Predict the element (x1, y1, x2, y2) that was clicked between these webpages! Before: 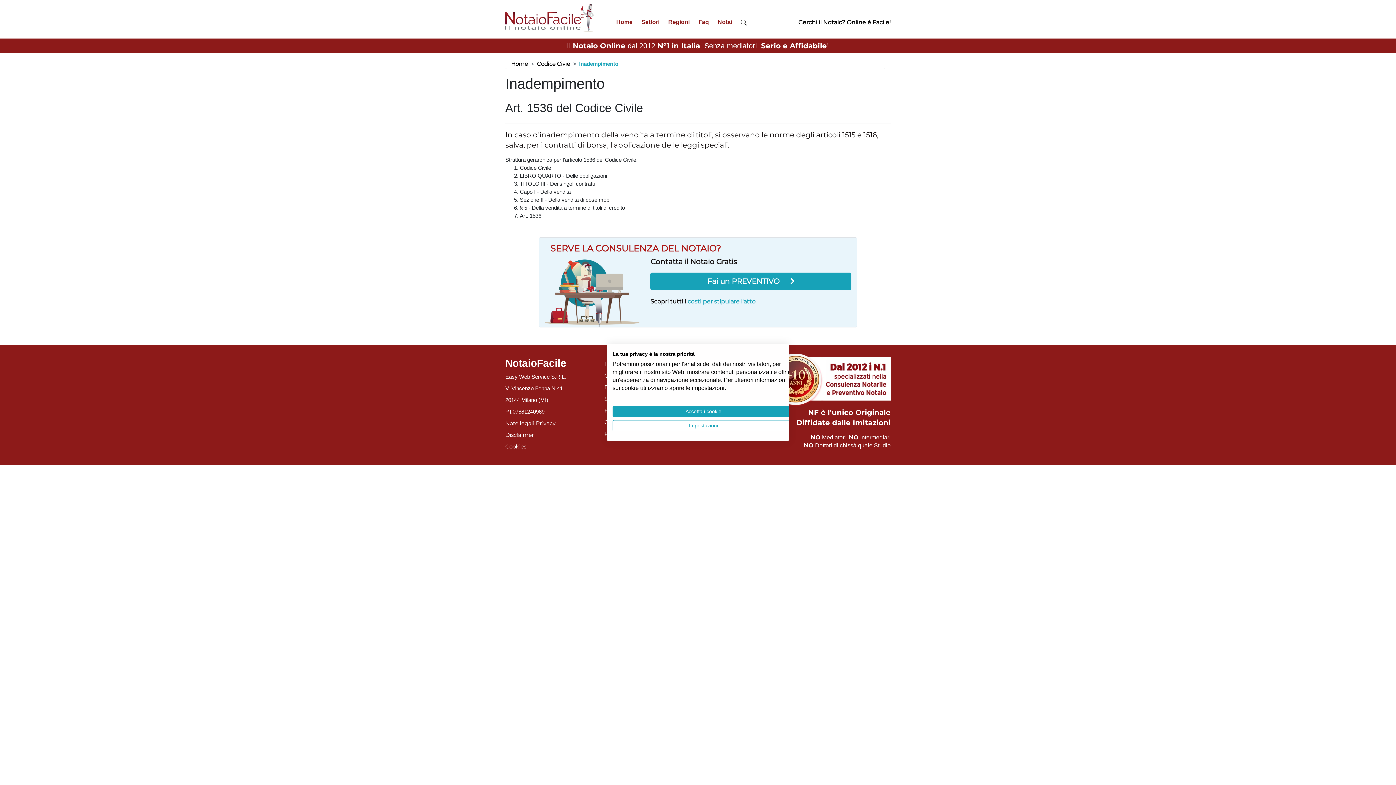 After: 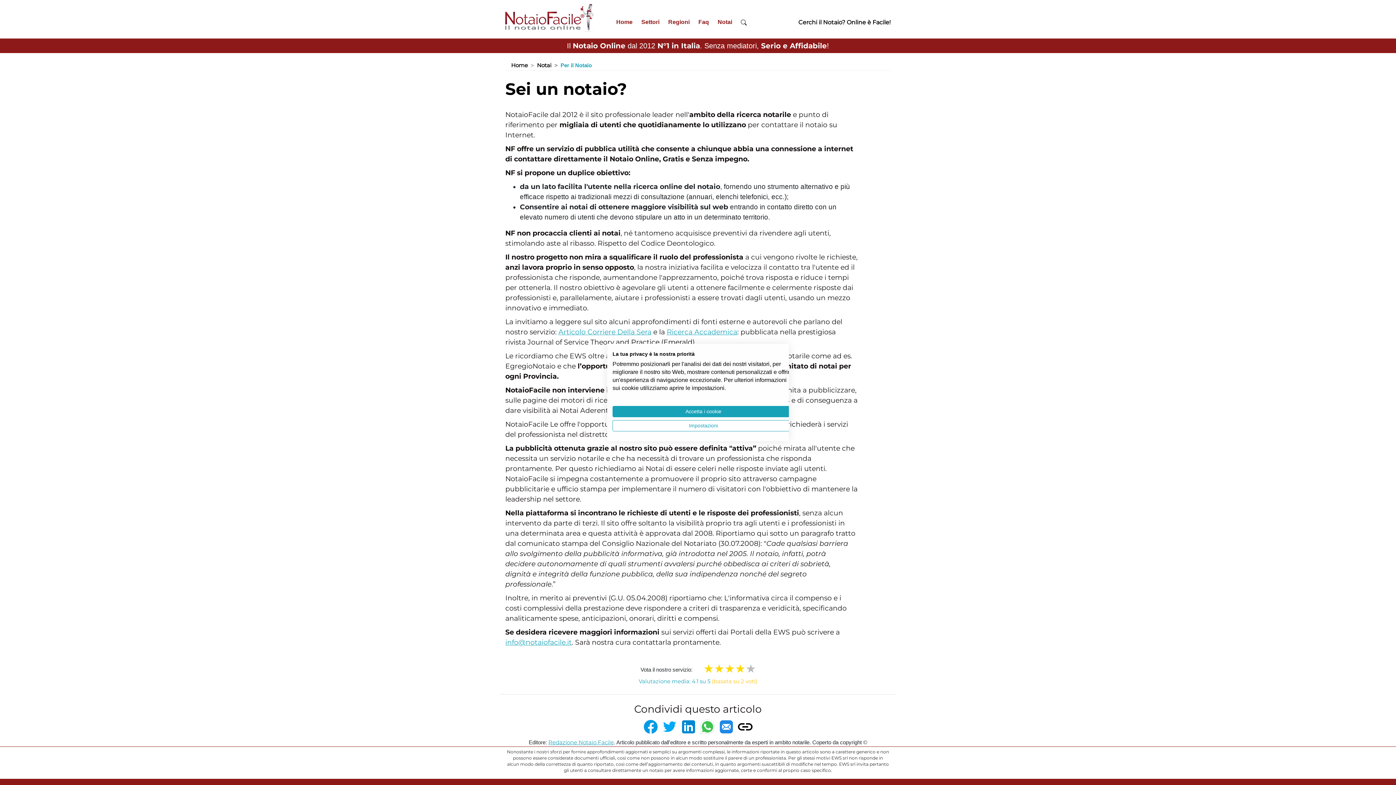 Action: bbox: (713, 11, 736, 32) label: Notai